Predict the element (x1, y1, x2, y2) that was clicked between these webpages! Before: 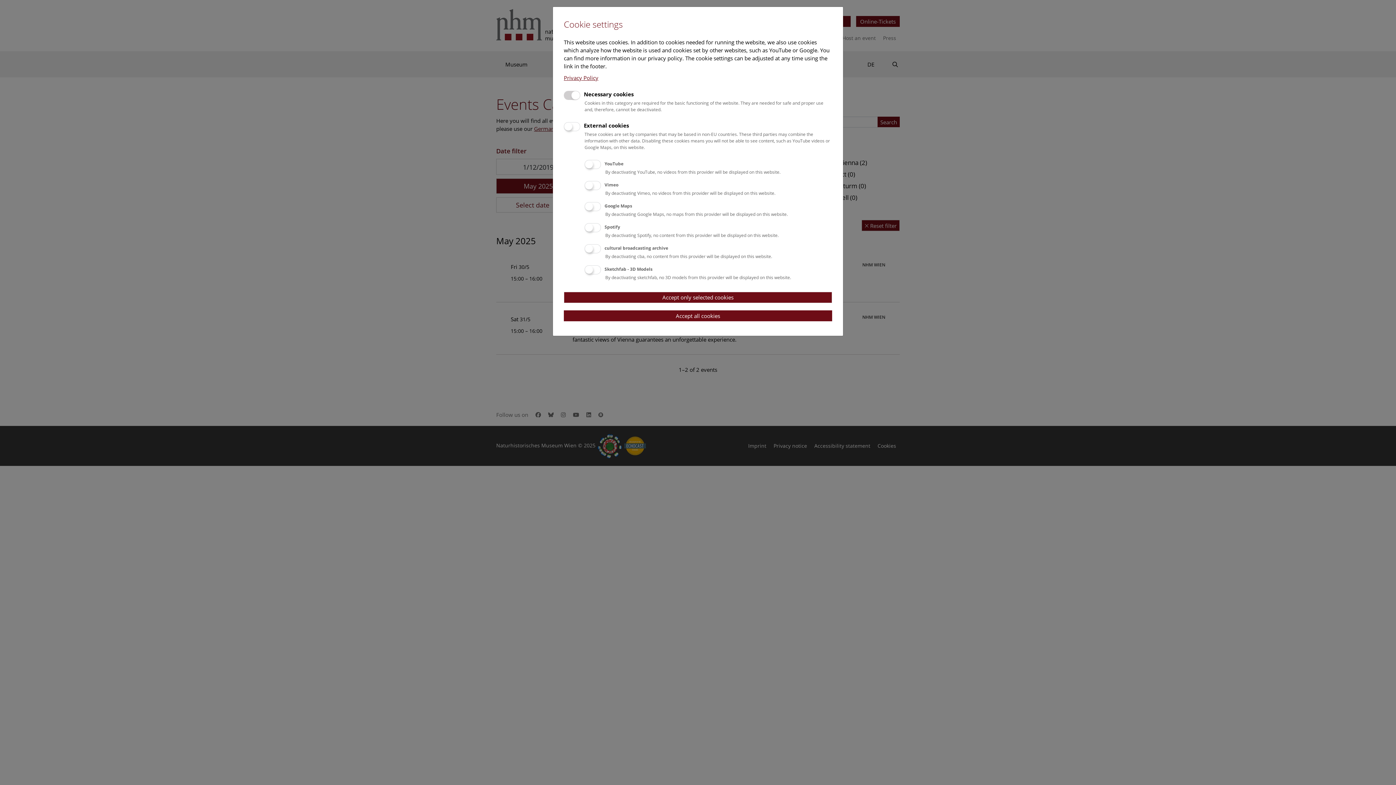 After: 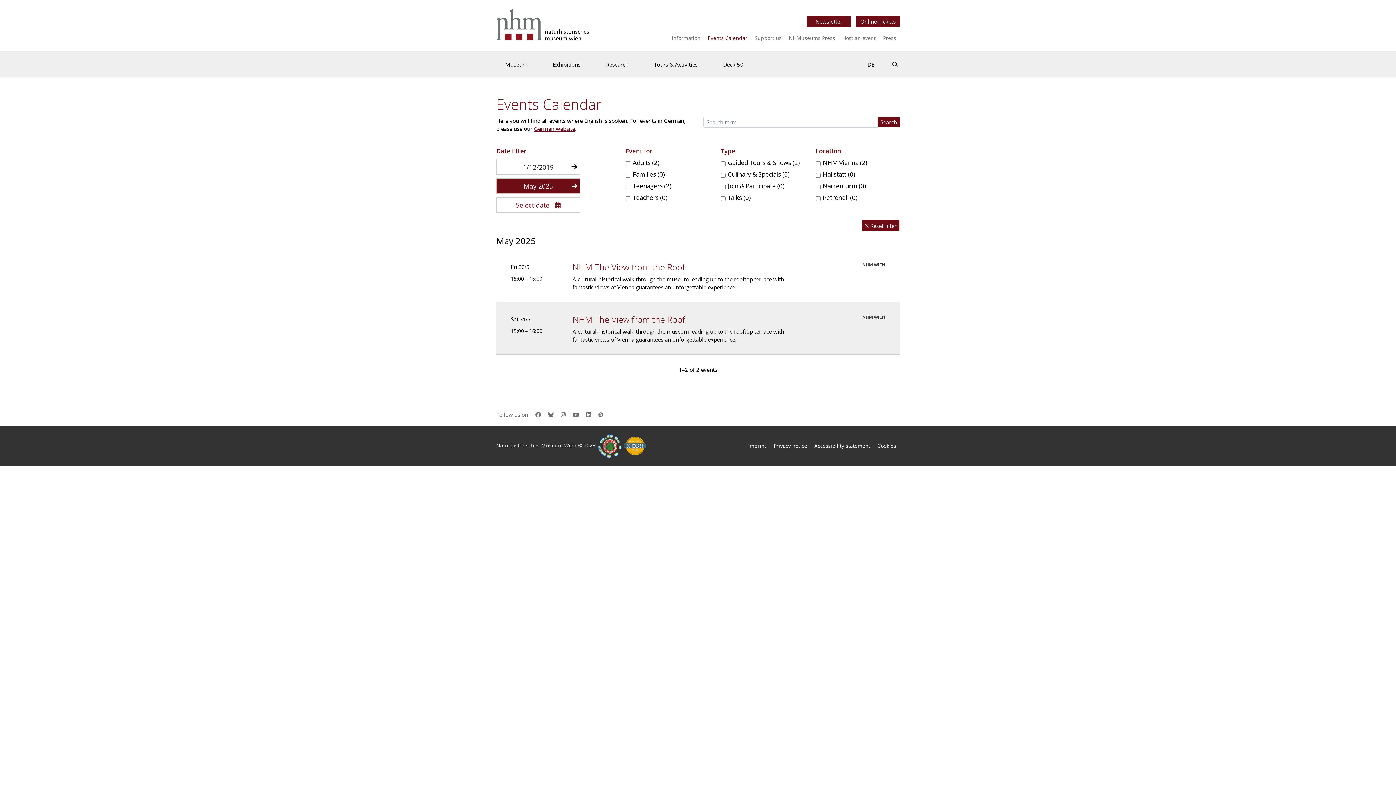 Action: label: Accept all cookies bbox: (564, 310, 832, 321)